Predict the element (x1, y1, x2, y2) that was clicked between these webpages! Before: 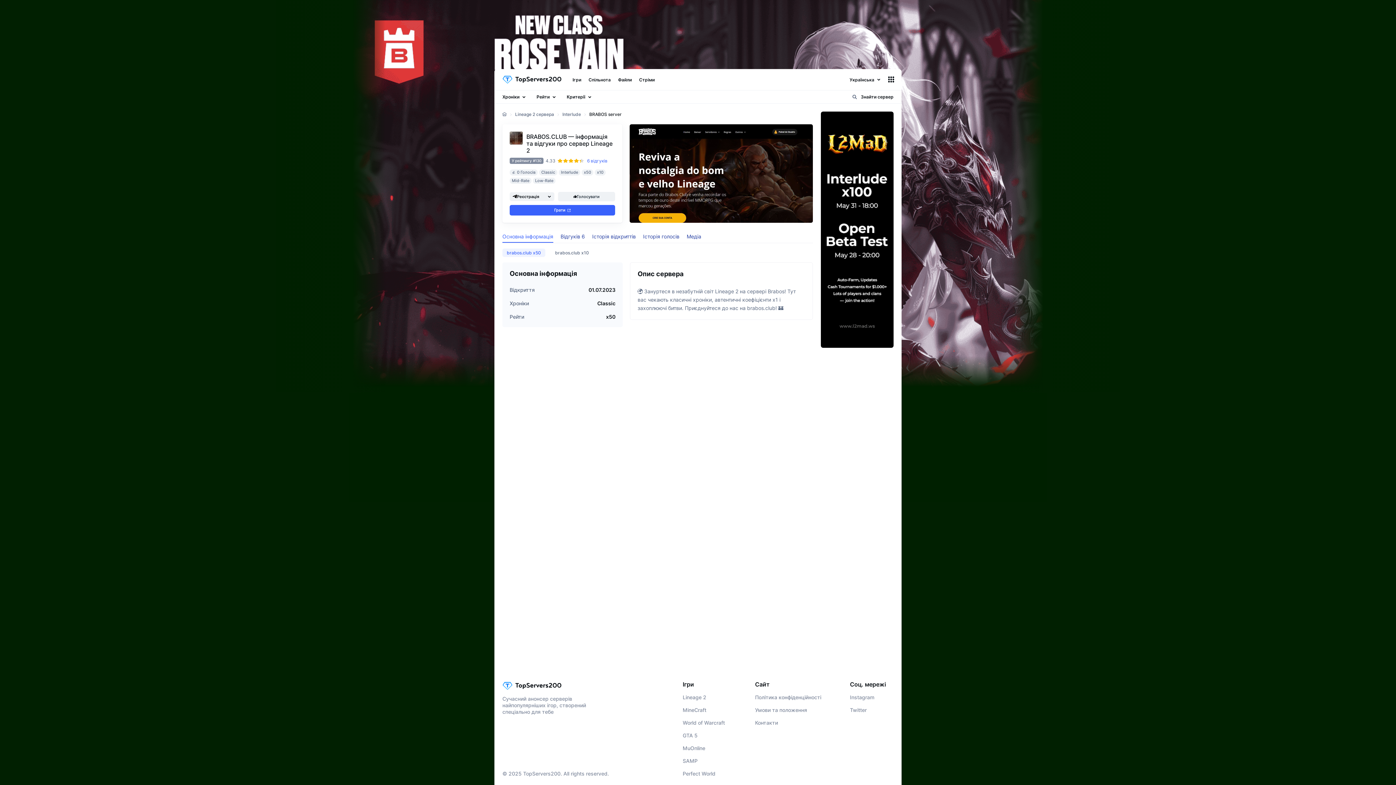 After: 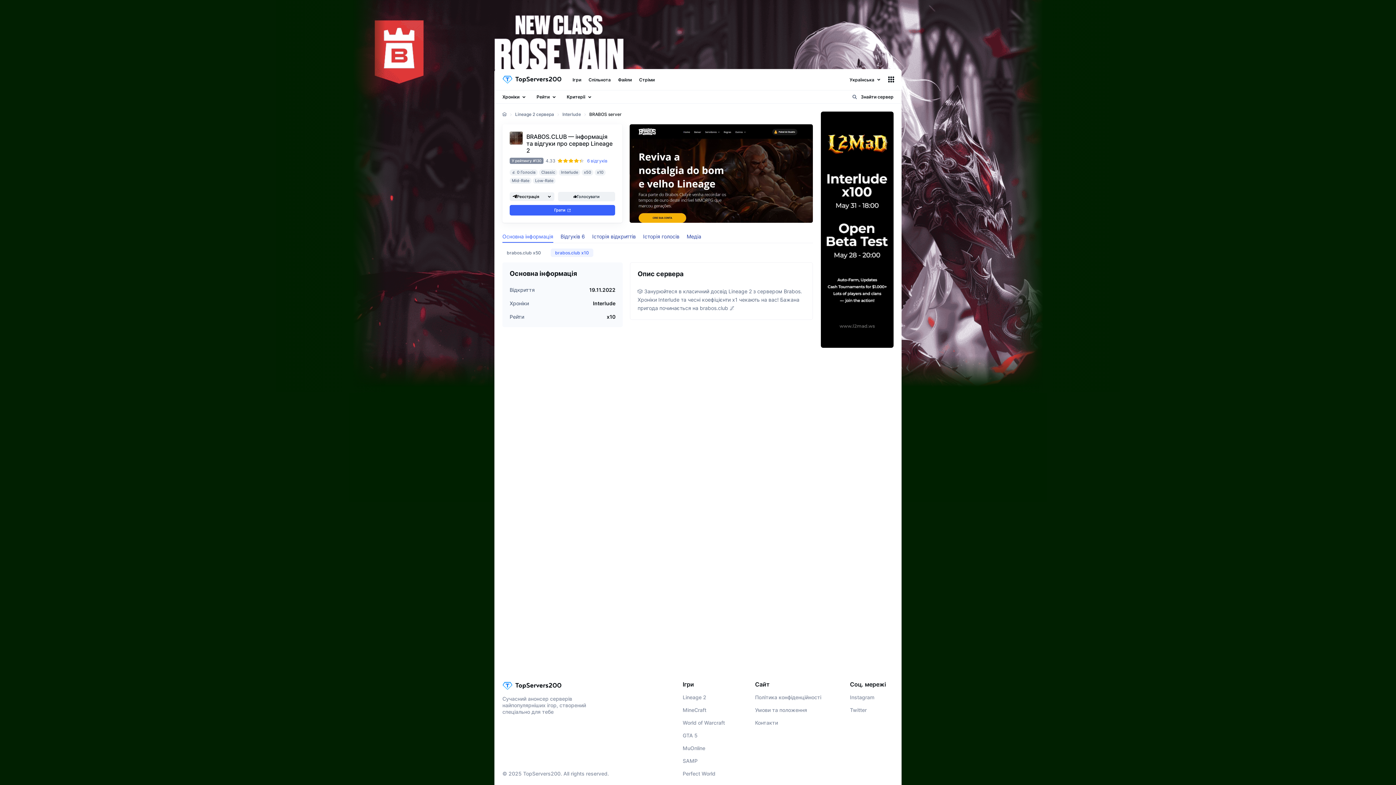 Action: bbox: (550, 248, 593, 257) label: brabos.club x10